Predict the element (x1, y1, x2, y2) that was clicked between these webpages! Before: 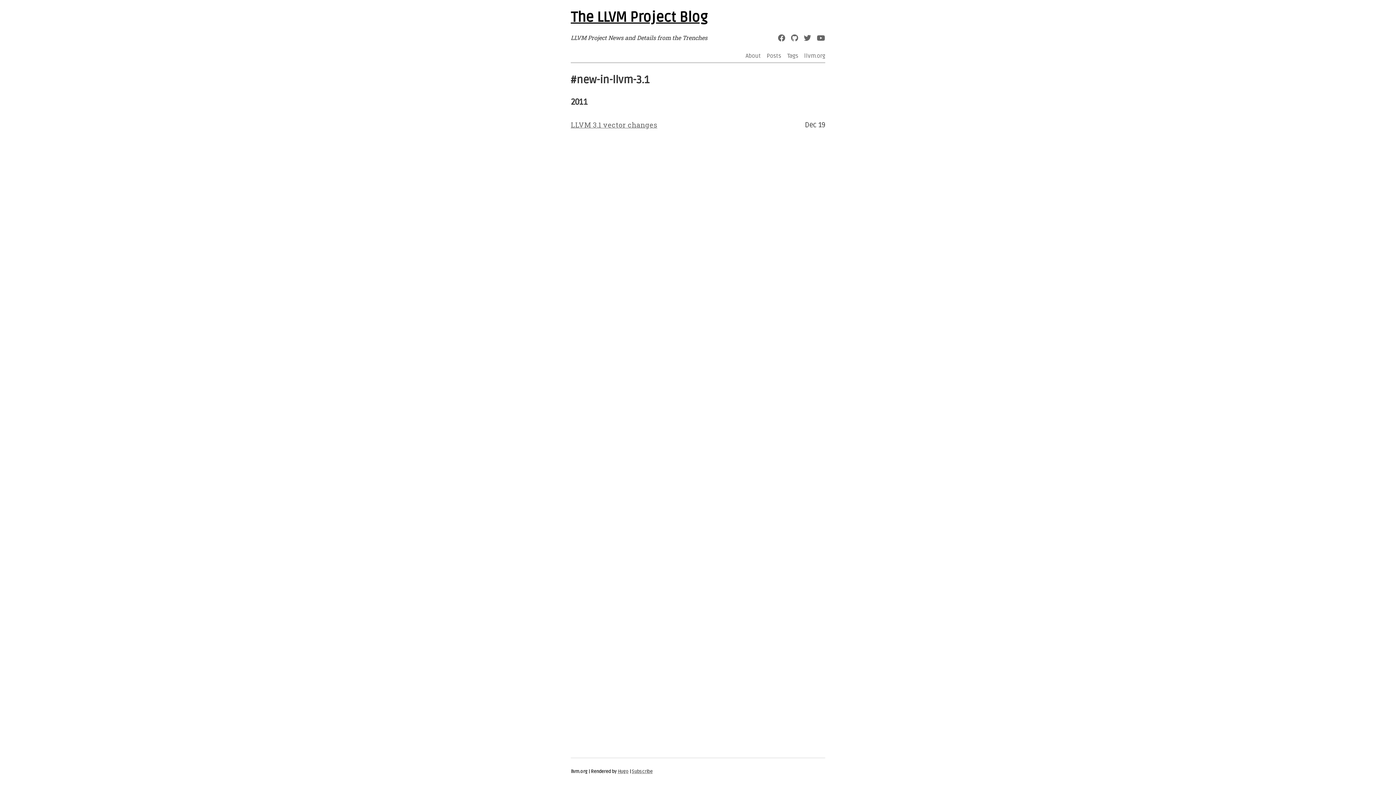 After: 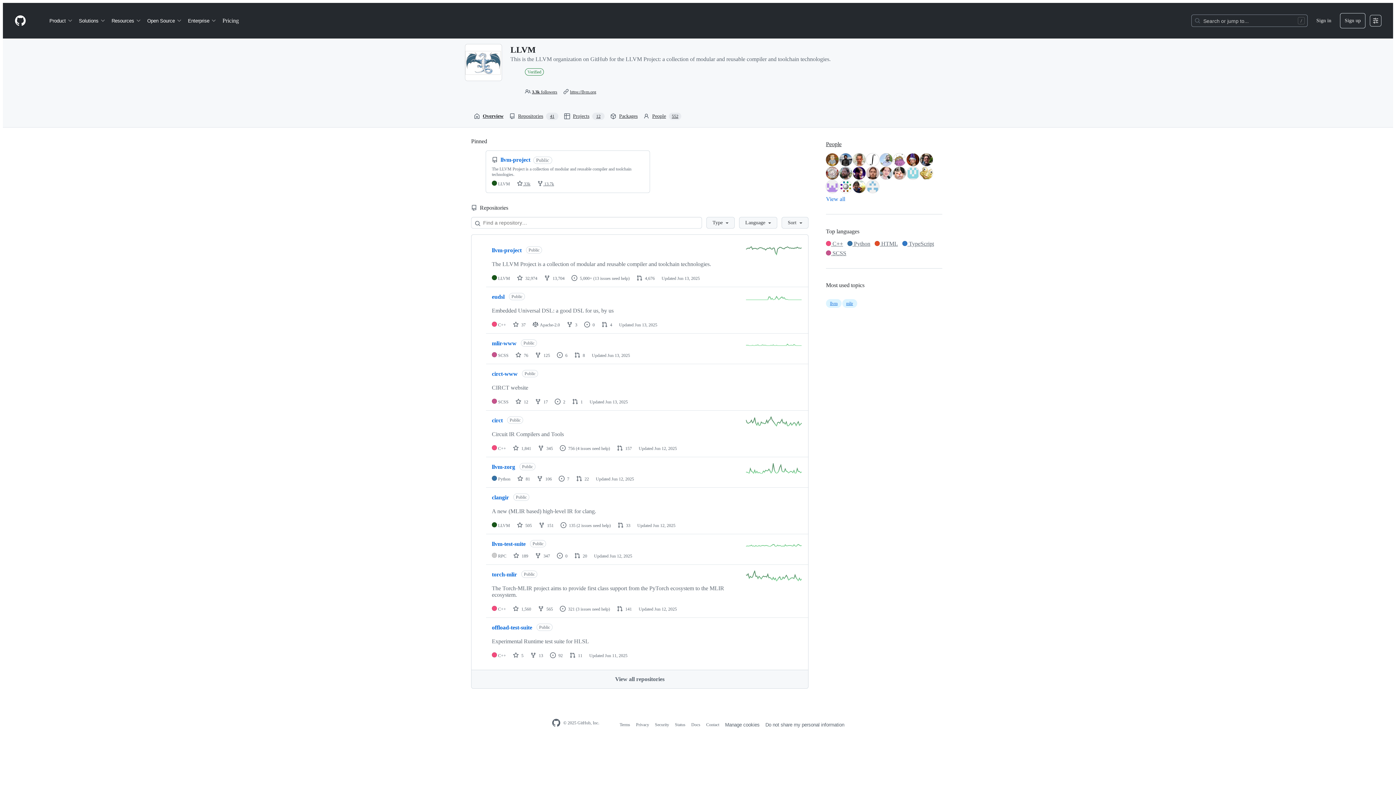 Action: bbox: (791, 33, 798, 41)